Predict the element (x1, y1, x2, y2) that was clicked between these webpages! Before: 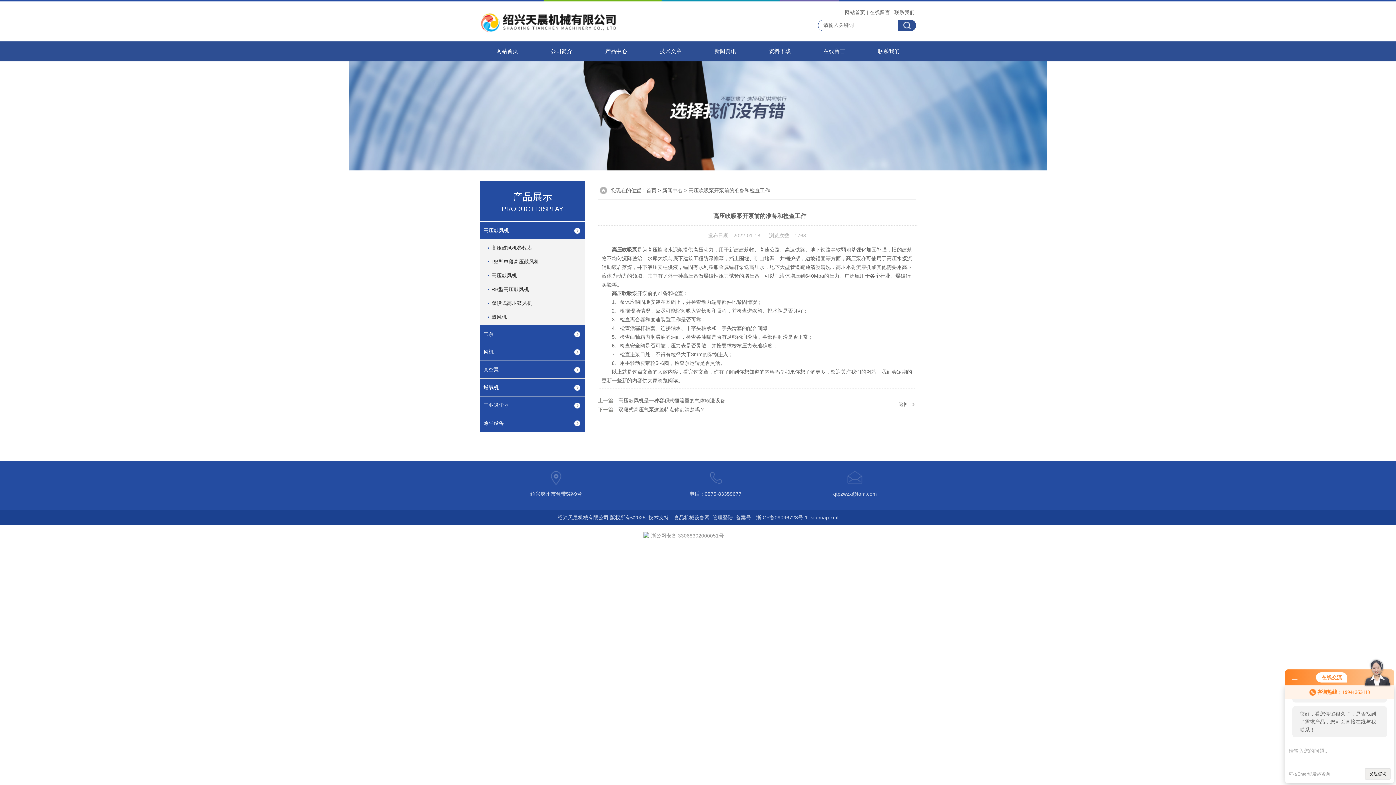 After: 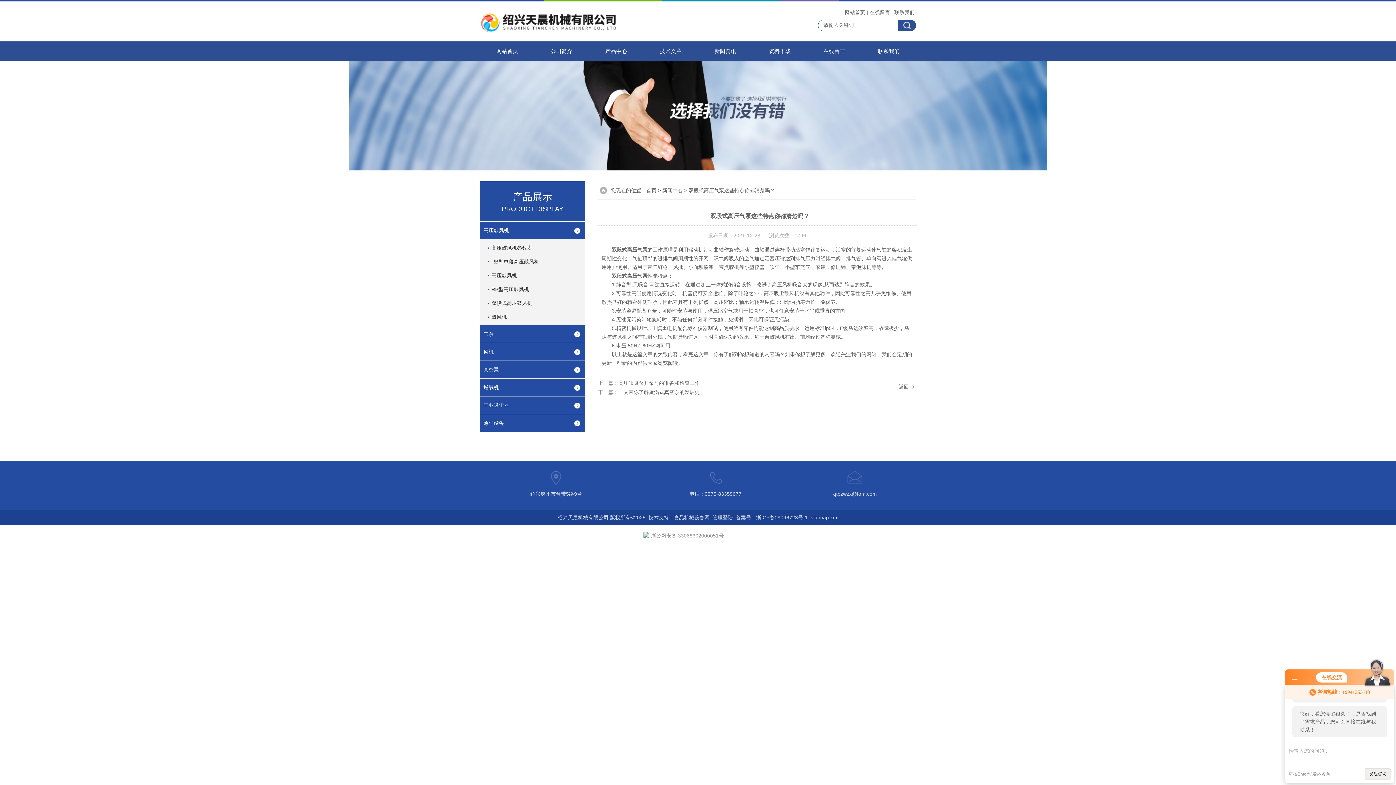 Action: label: 双段式高压气泵这些特点你都清楚吗？ bbox: (618, 406, 705, 412)